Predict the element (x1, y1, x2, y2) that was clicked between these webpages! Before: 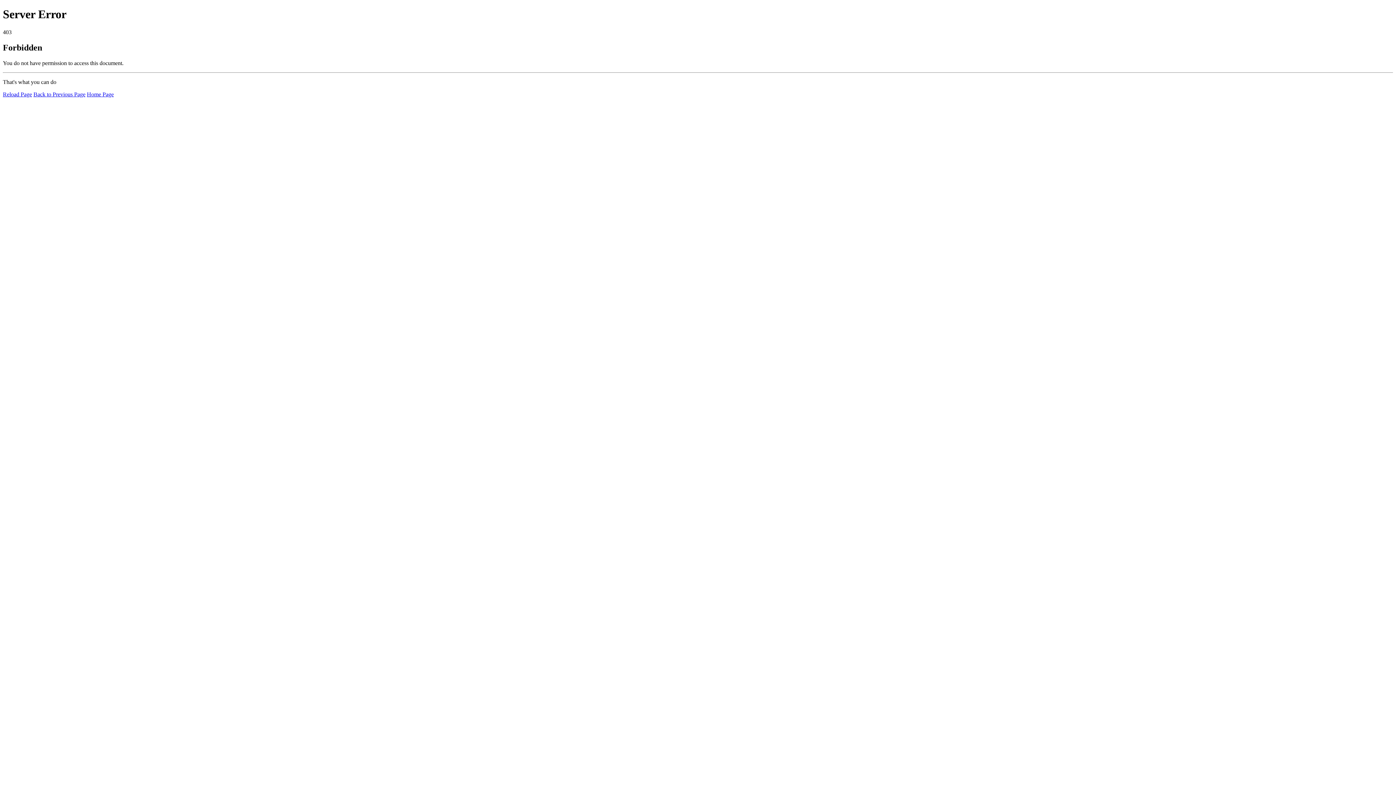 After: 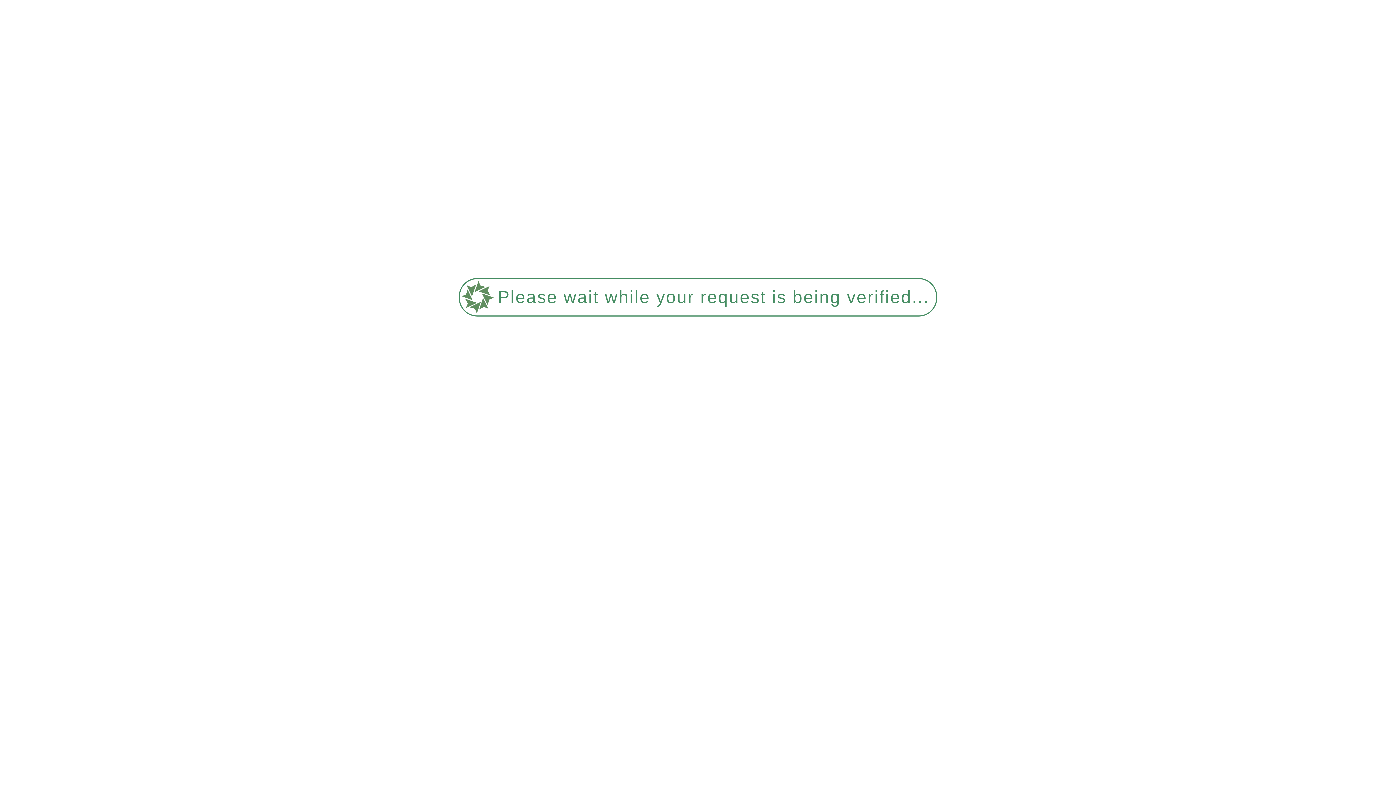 Action: bbox: (2, 91, 32, 97) label: Reload Page